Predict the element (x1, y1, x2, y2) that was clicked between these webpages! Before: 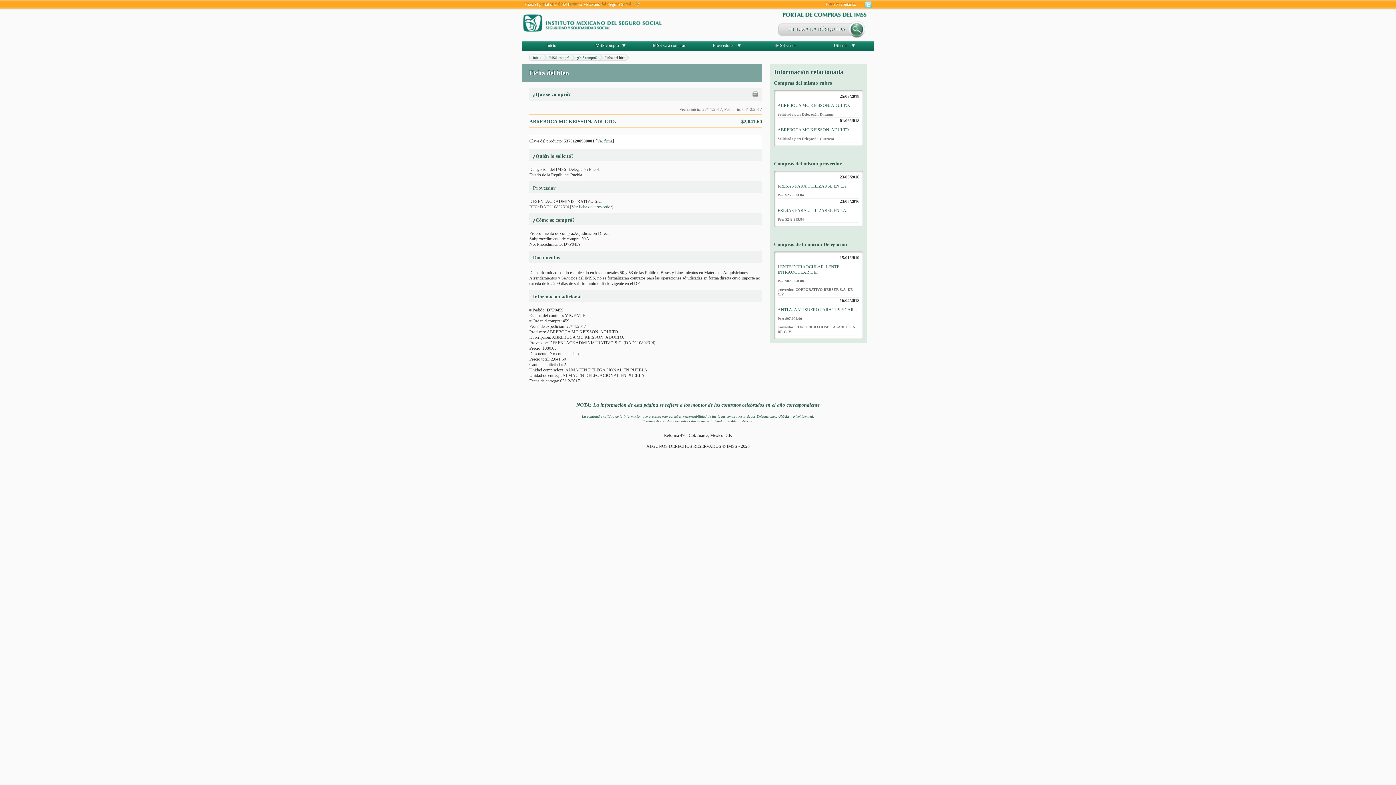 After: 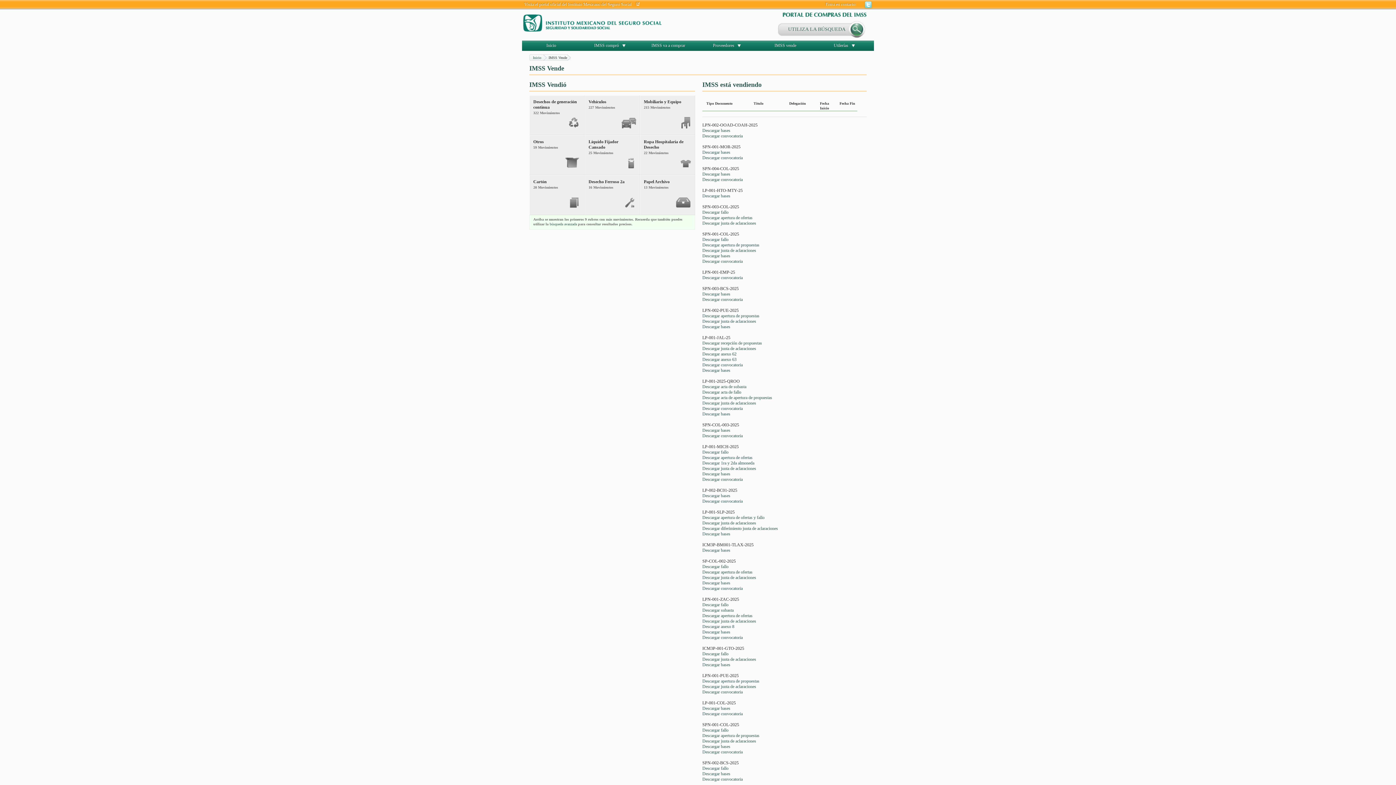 Action: bbox: (774, 42, 796, 48) label: IMSS vende